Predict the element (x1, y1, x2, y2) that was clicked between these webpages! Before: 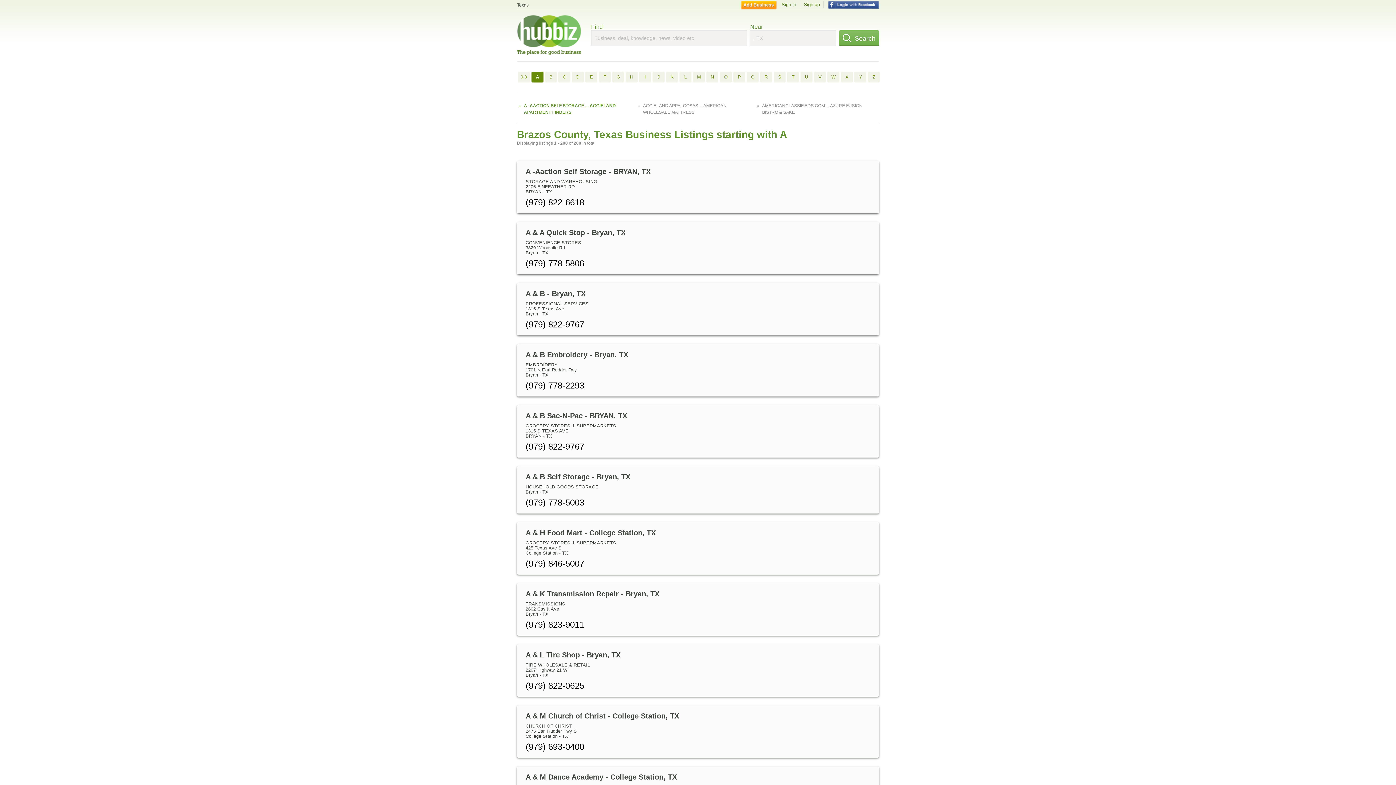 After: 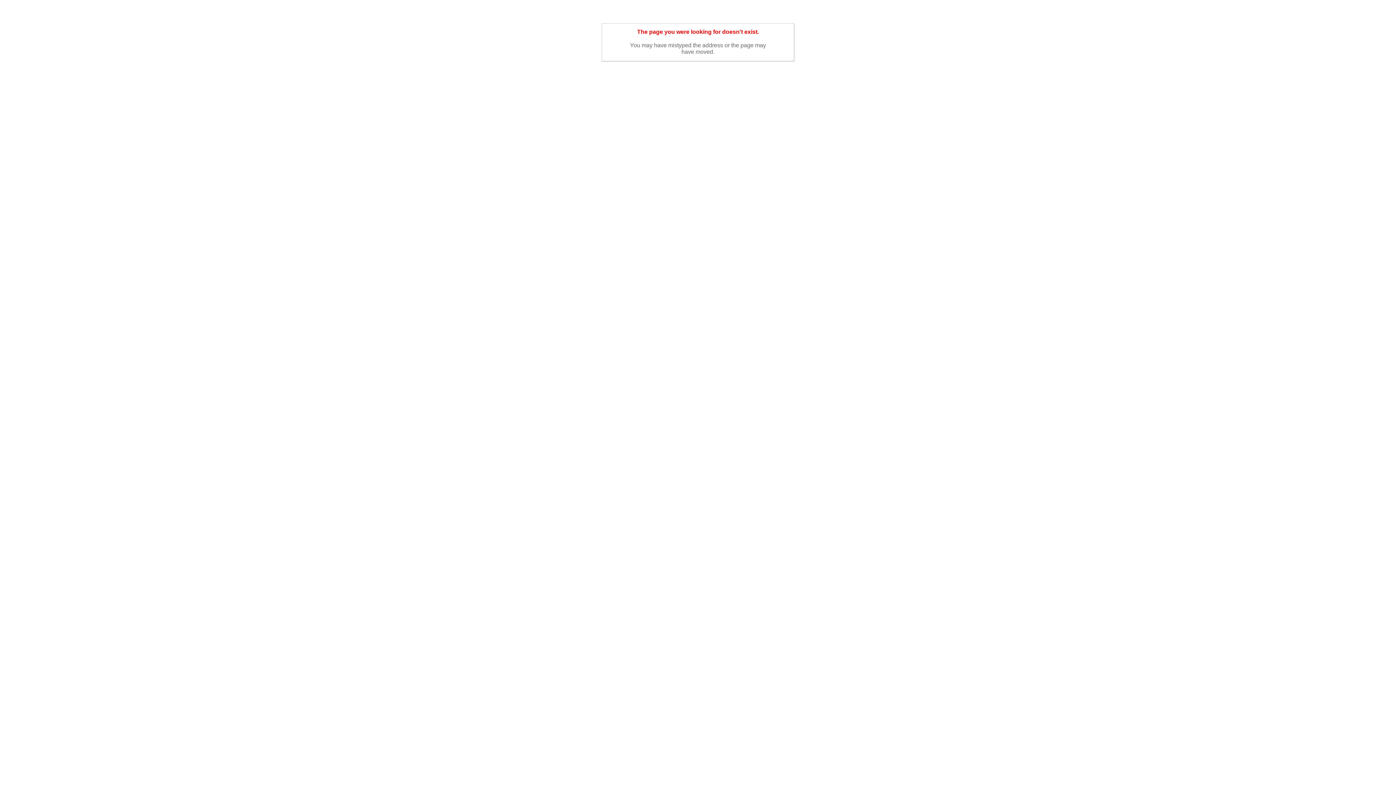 Action: bbox: (839, 30, 879, 46) label:  Search